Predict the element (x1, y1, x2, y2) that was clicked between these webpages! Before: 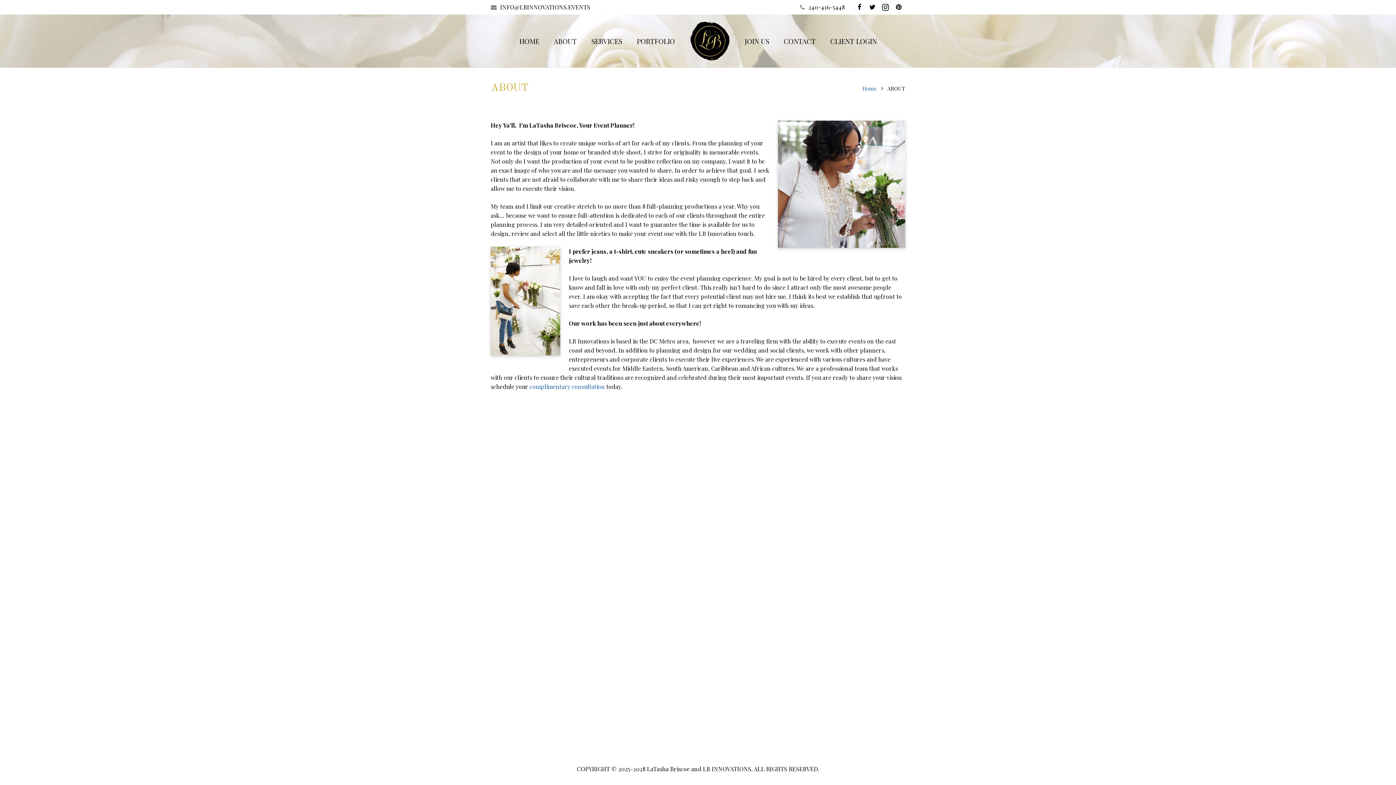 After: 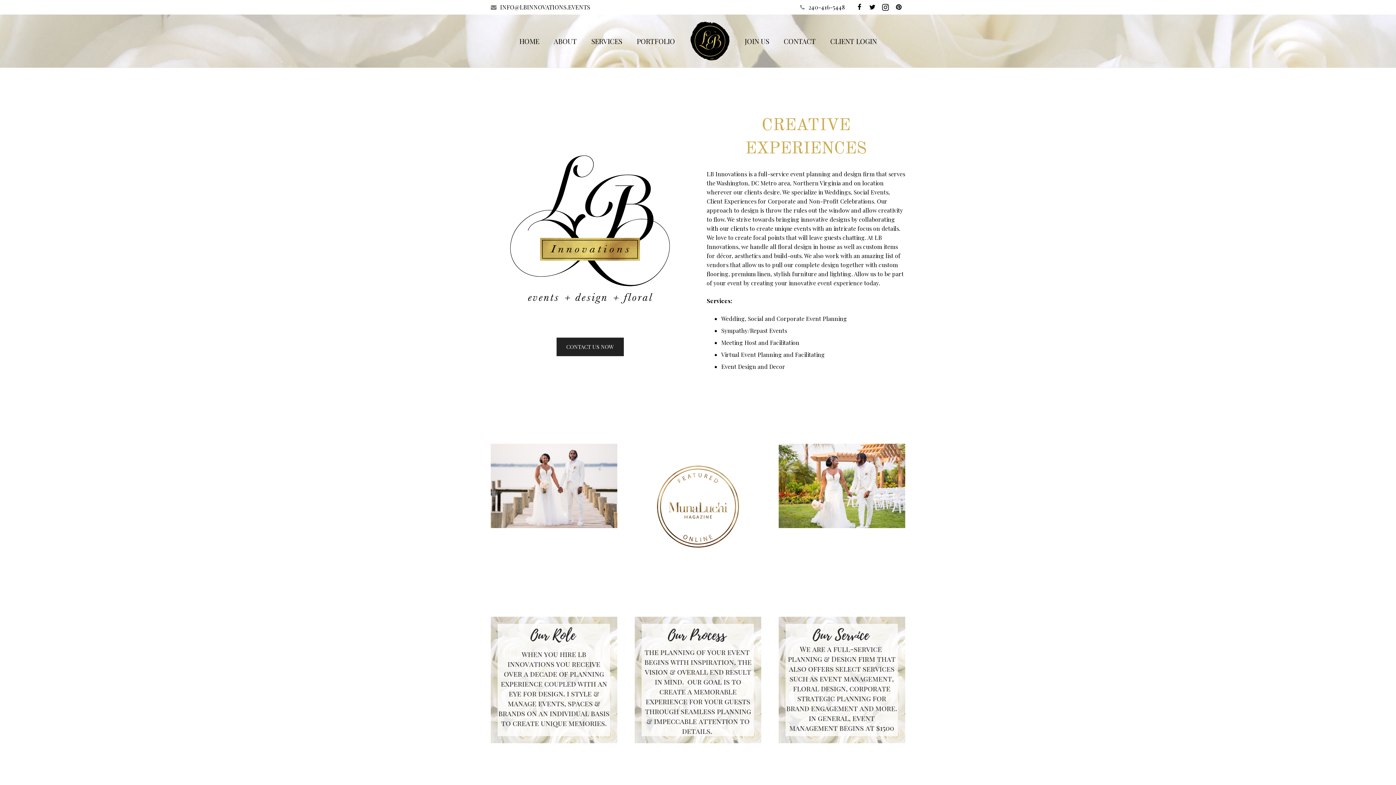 Action: bbox: (512, 32, 546, 50) label: HOME